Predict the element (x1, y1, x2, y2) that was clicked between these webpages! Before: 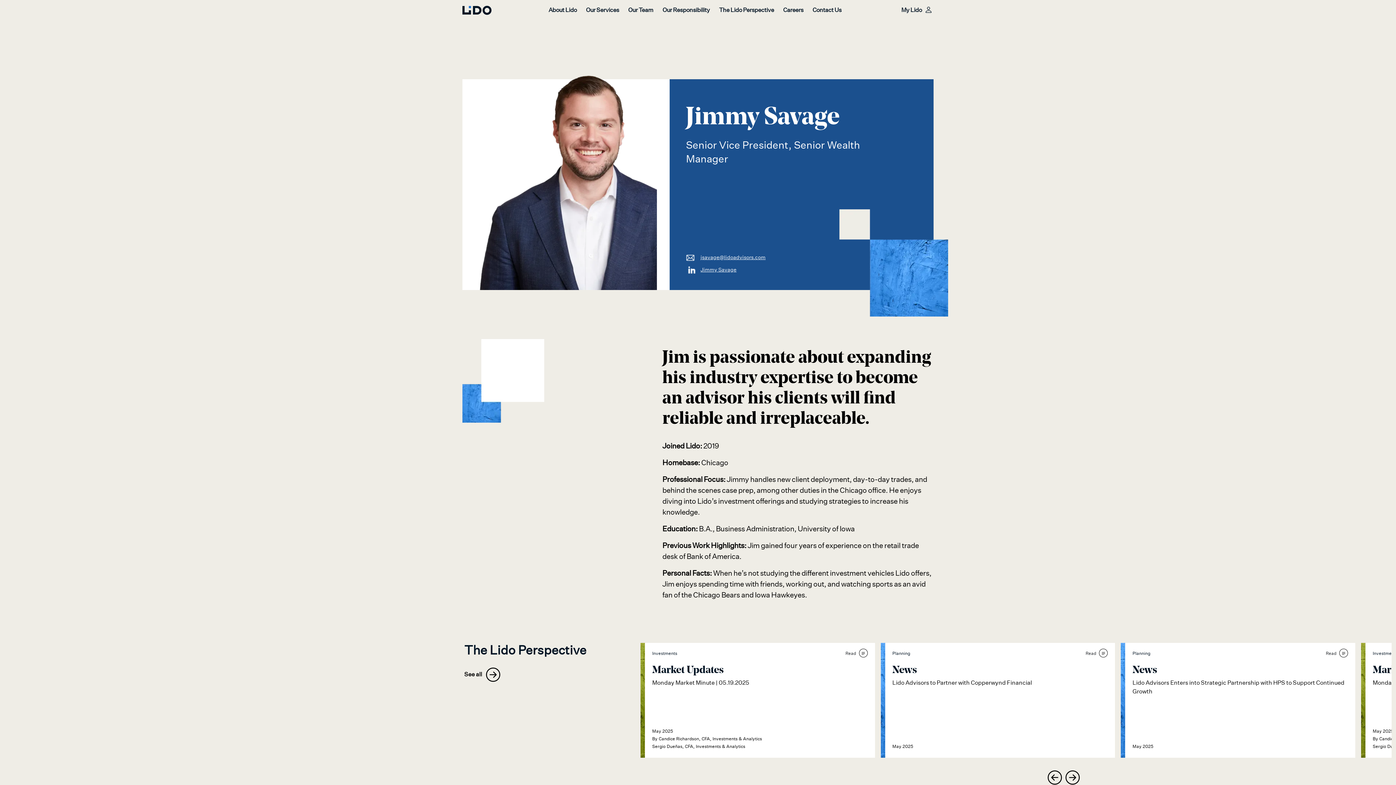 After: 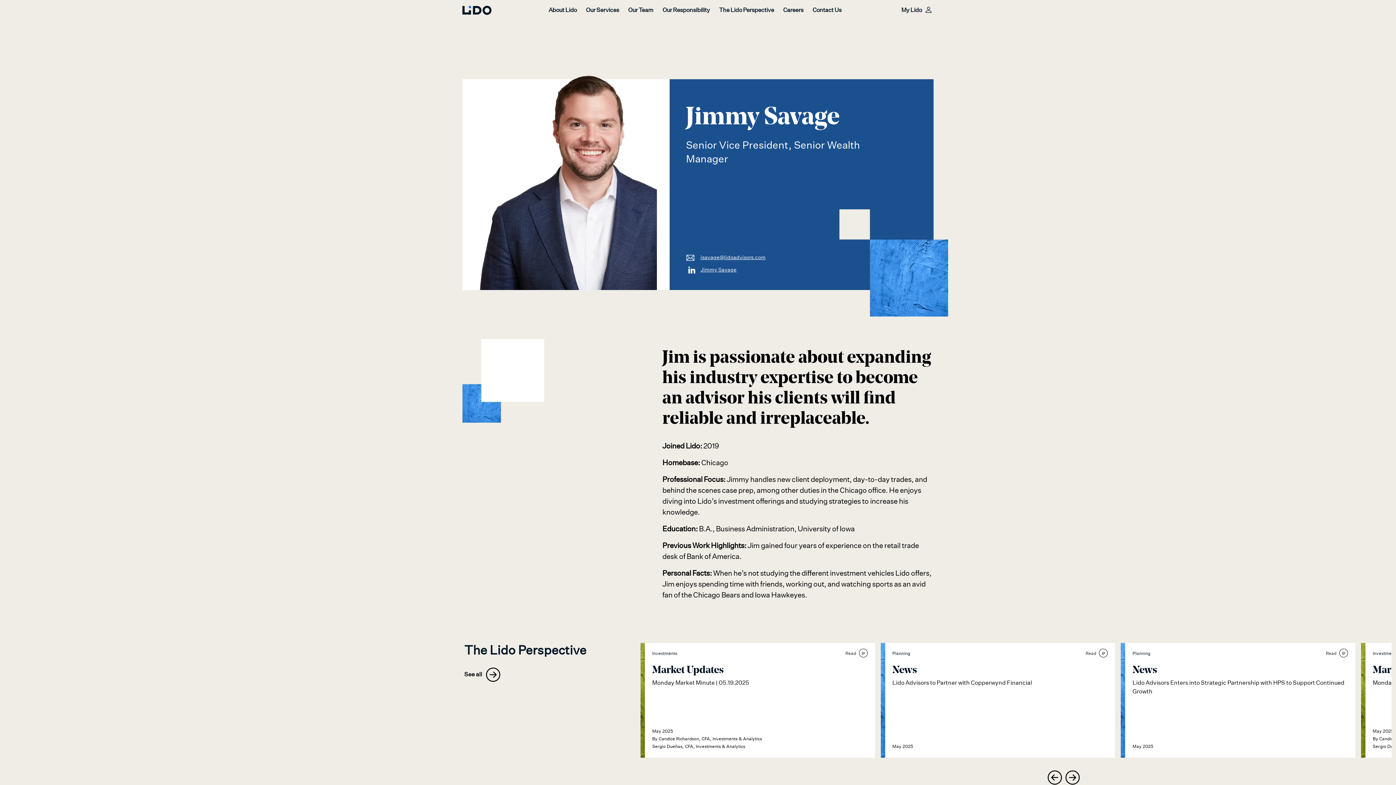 Action: label: jsavage@lidoadvisors.com bbox: (686, 253, 857, 262)